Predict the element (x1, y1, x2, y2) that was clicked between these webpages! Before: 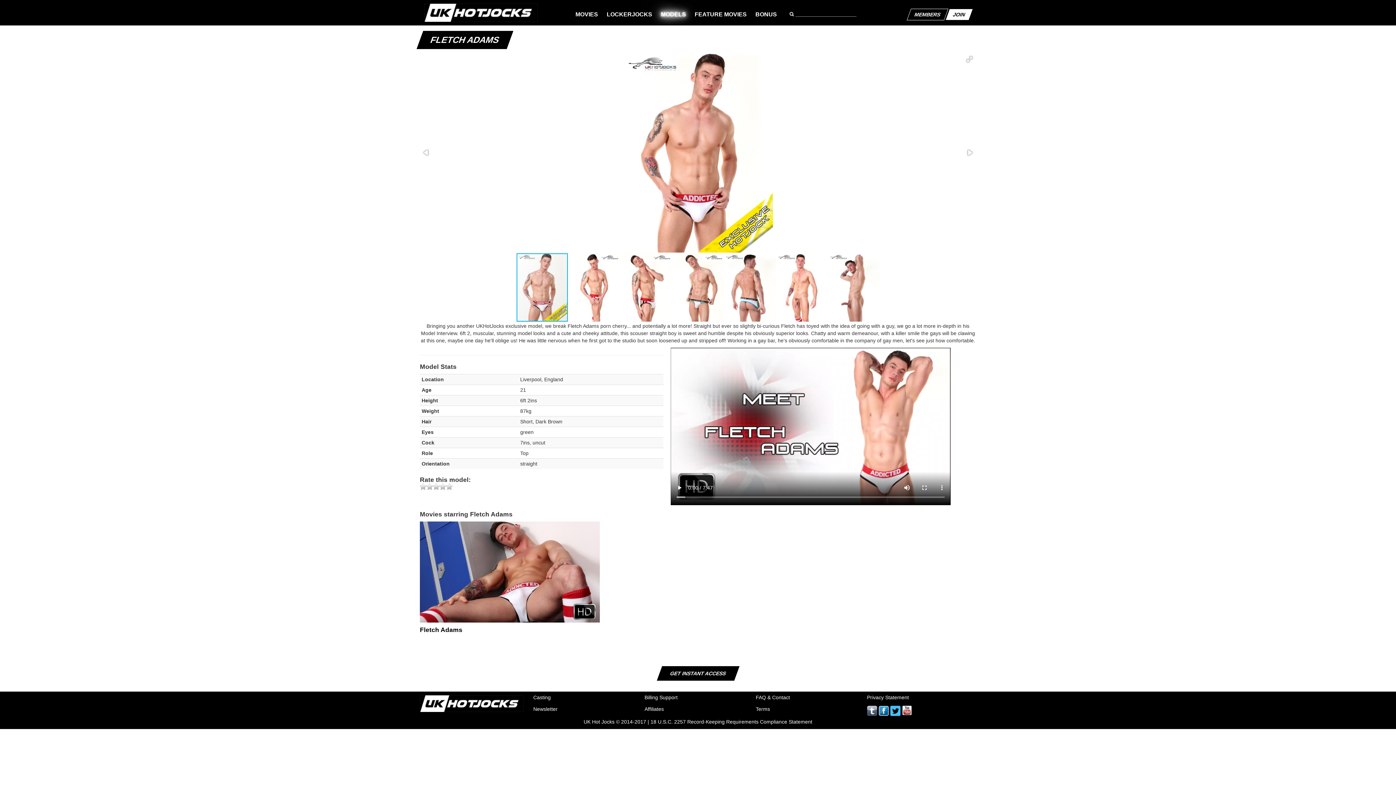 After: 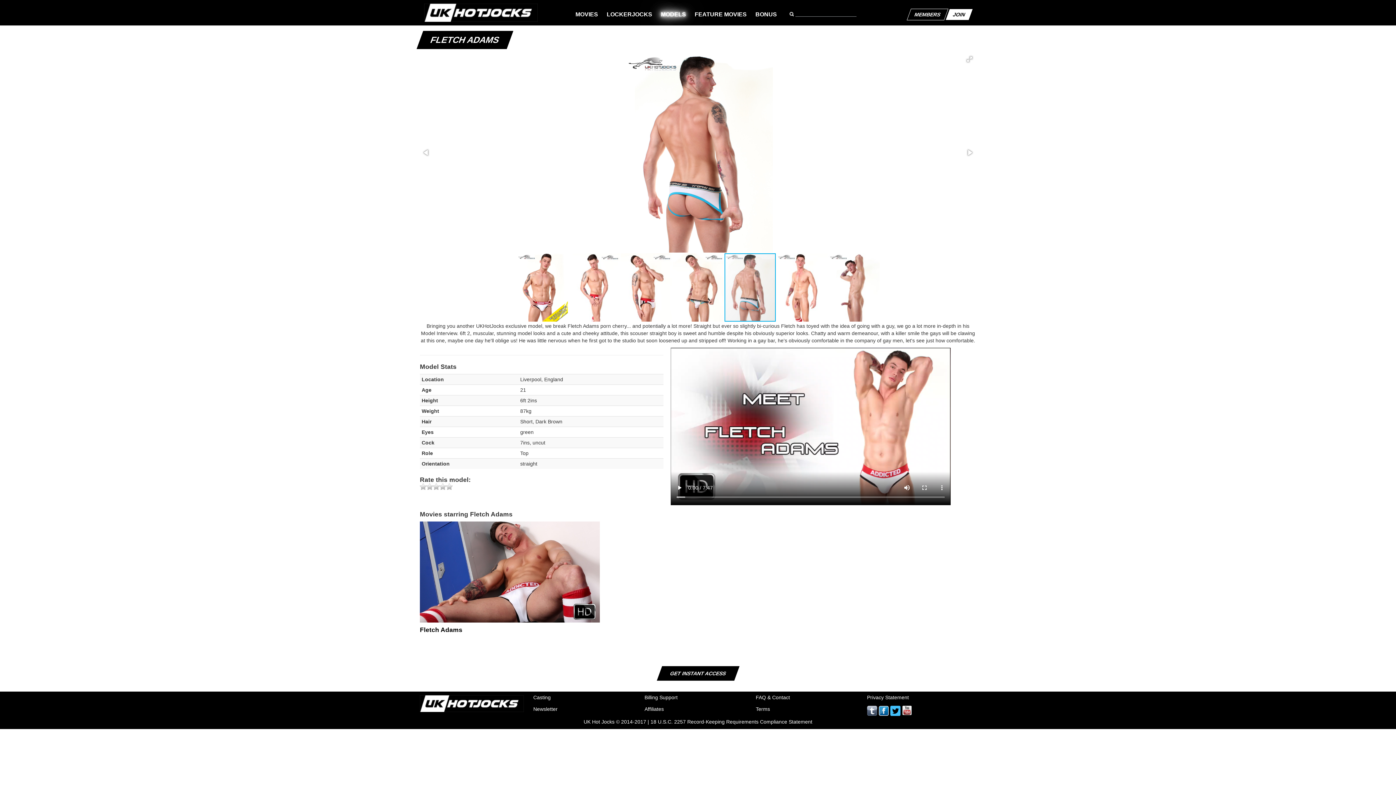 Action: bbox: (724, 252, 776, 322)